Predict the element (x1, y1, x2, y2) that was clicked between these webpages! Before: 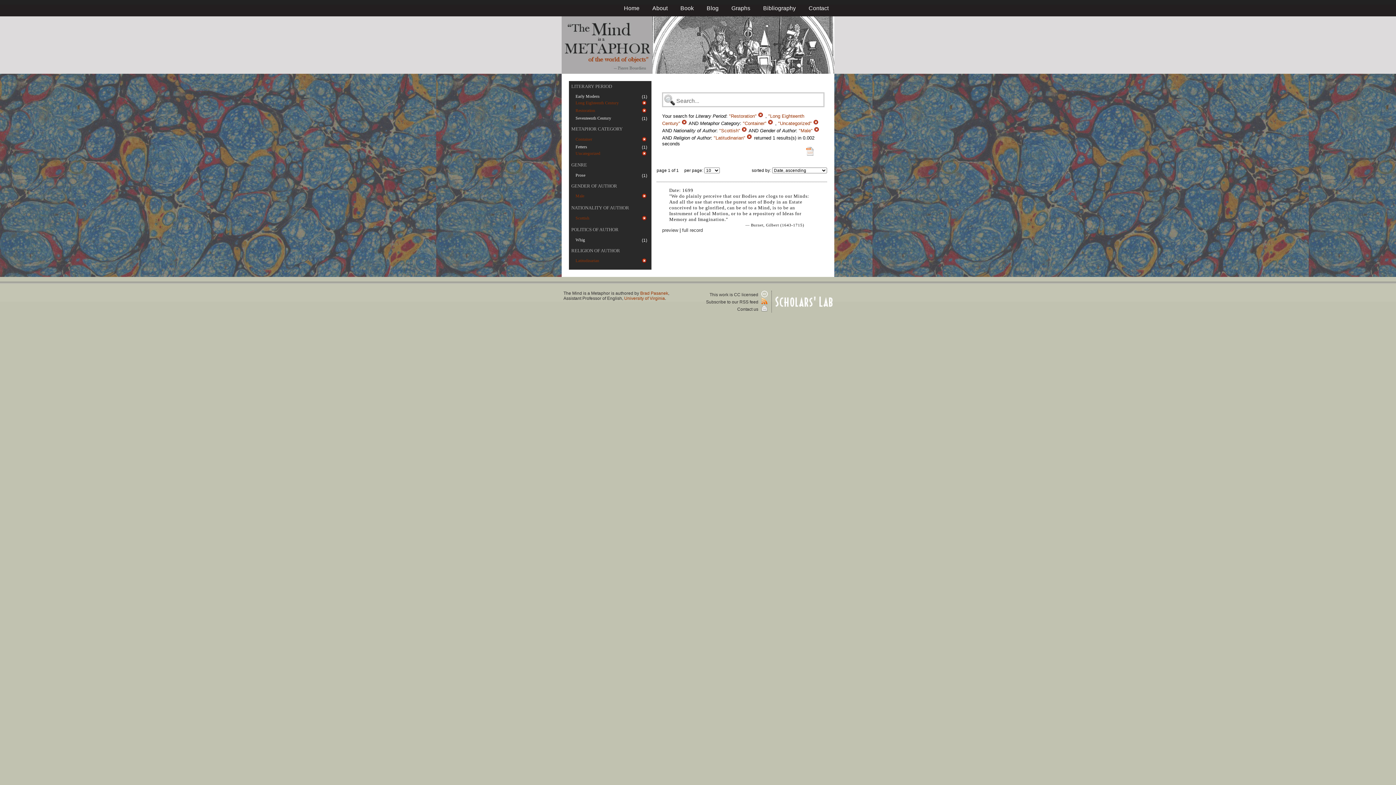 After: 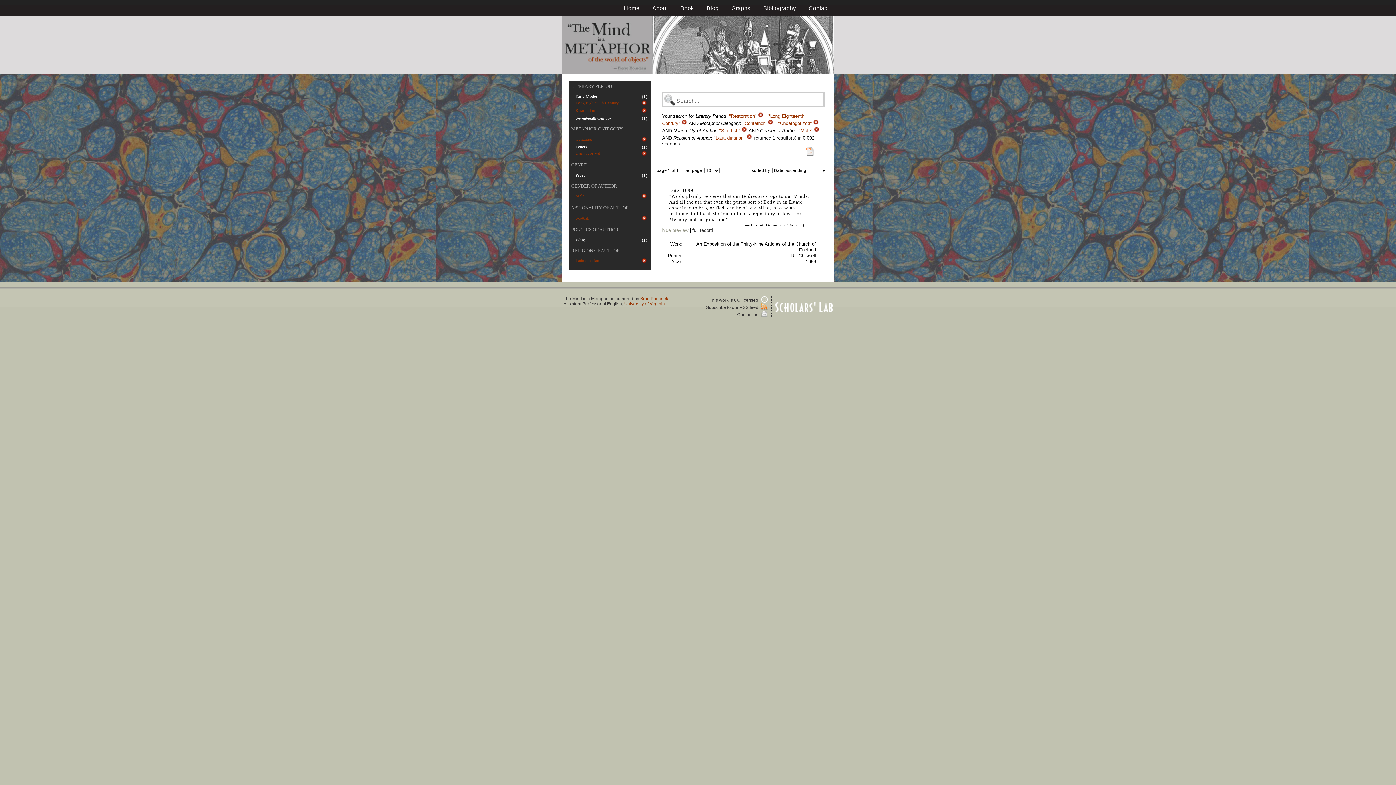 Action: label: preview bbox: (662, 227, 678, 233)